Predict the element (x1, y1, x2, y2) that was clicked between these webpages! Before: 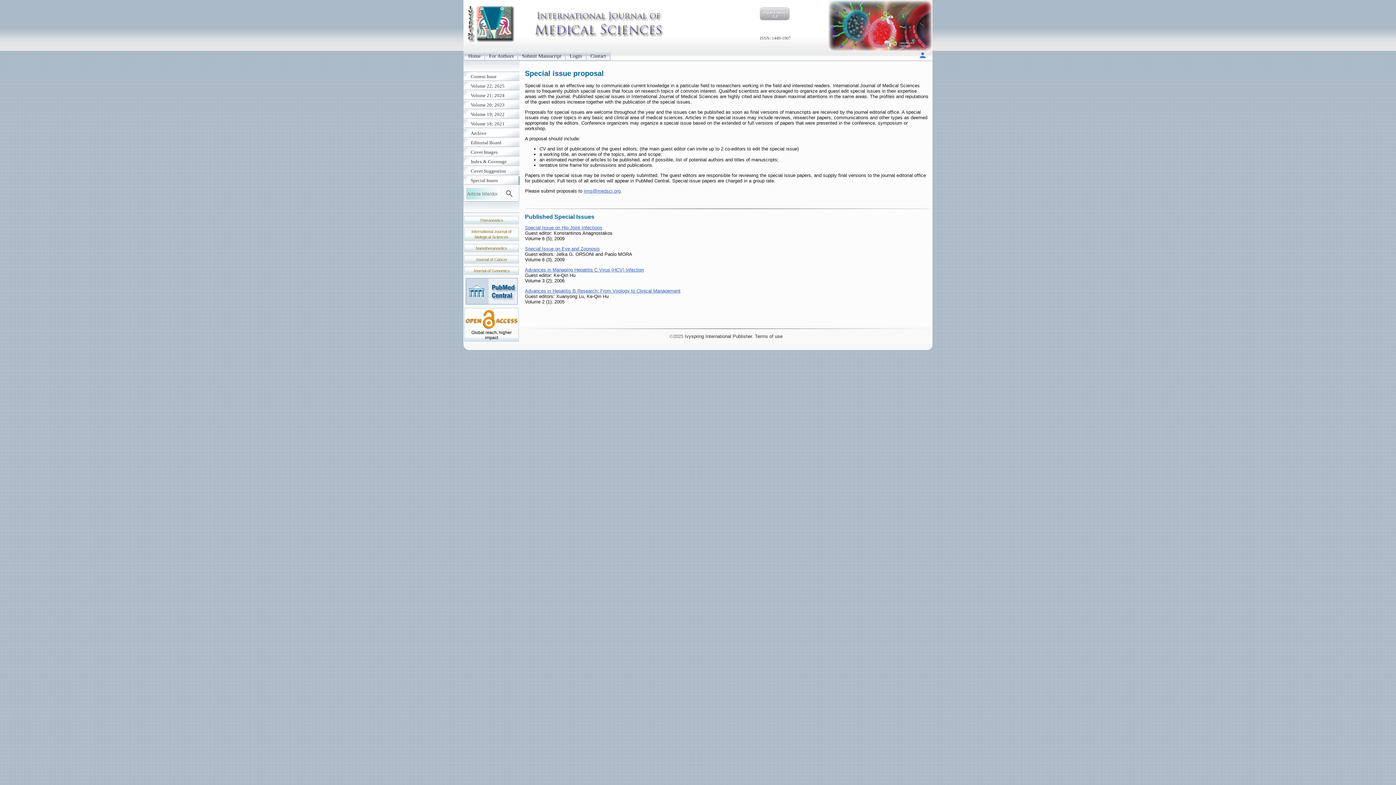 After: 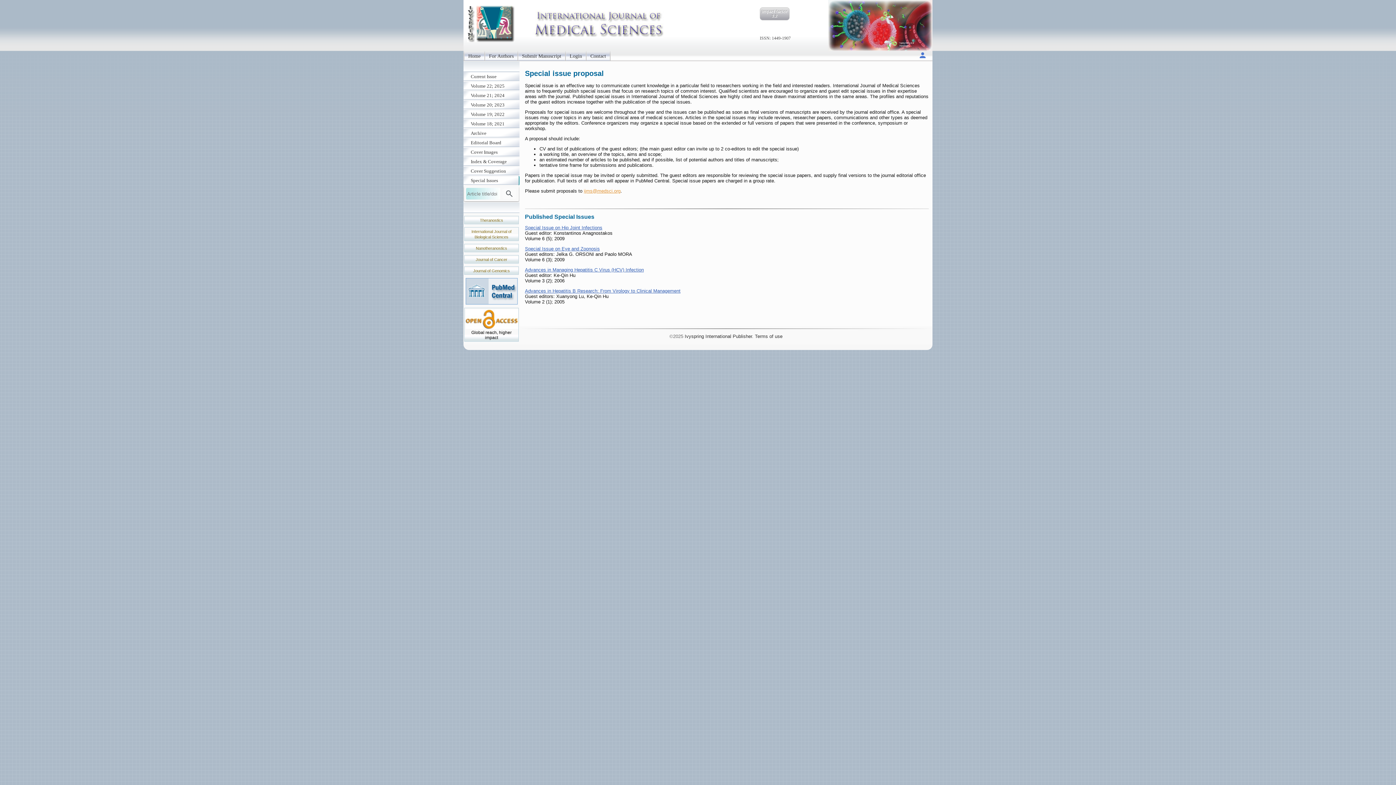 Action: label: ijms@medsci.org bbox: (584, 188, 620, 193)